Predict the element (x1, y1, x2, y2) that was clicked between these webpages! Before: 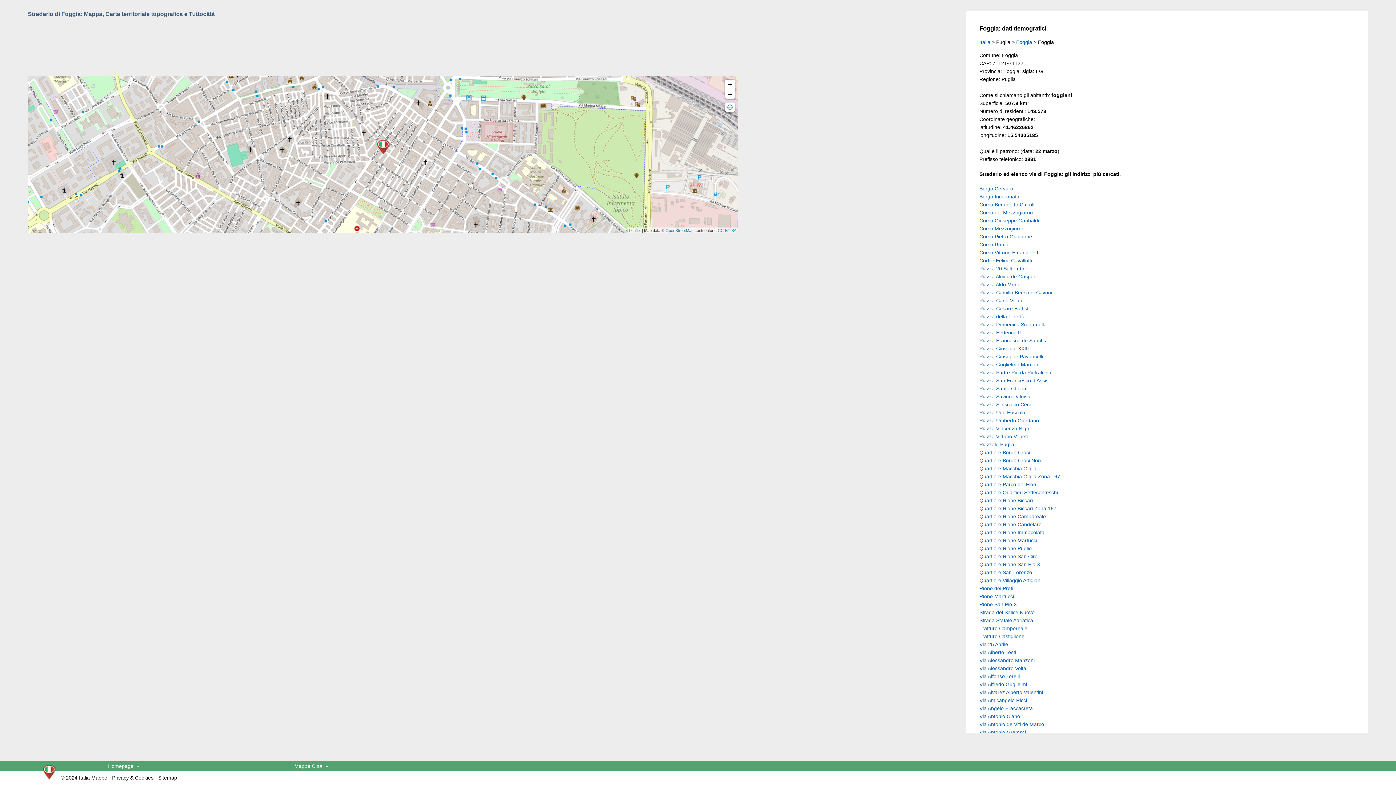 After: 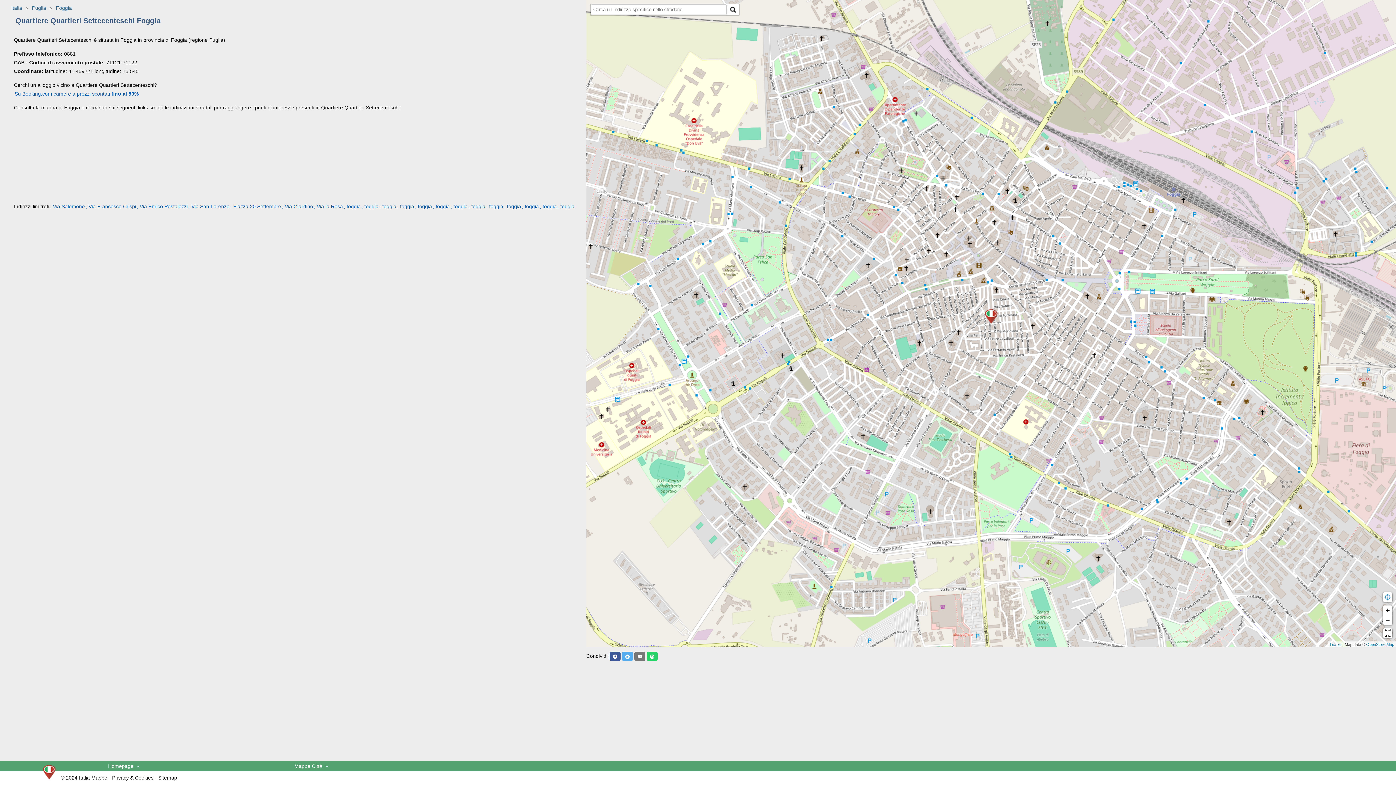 Action: bbox: (979, 489, 1058, 495) label: Quartiere Quartieri Settecenteschi